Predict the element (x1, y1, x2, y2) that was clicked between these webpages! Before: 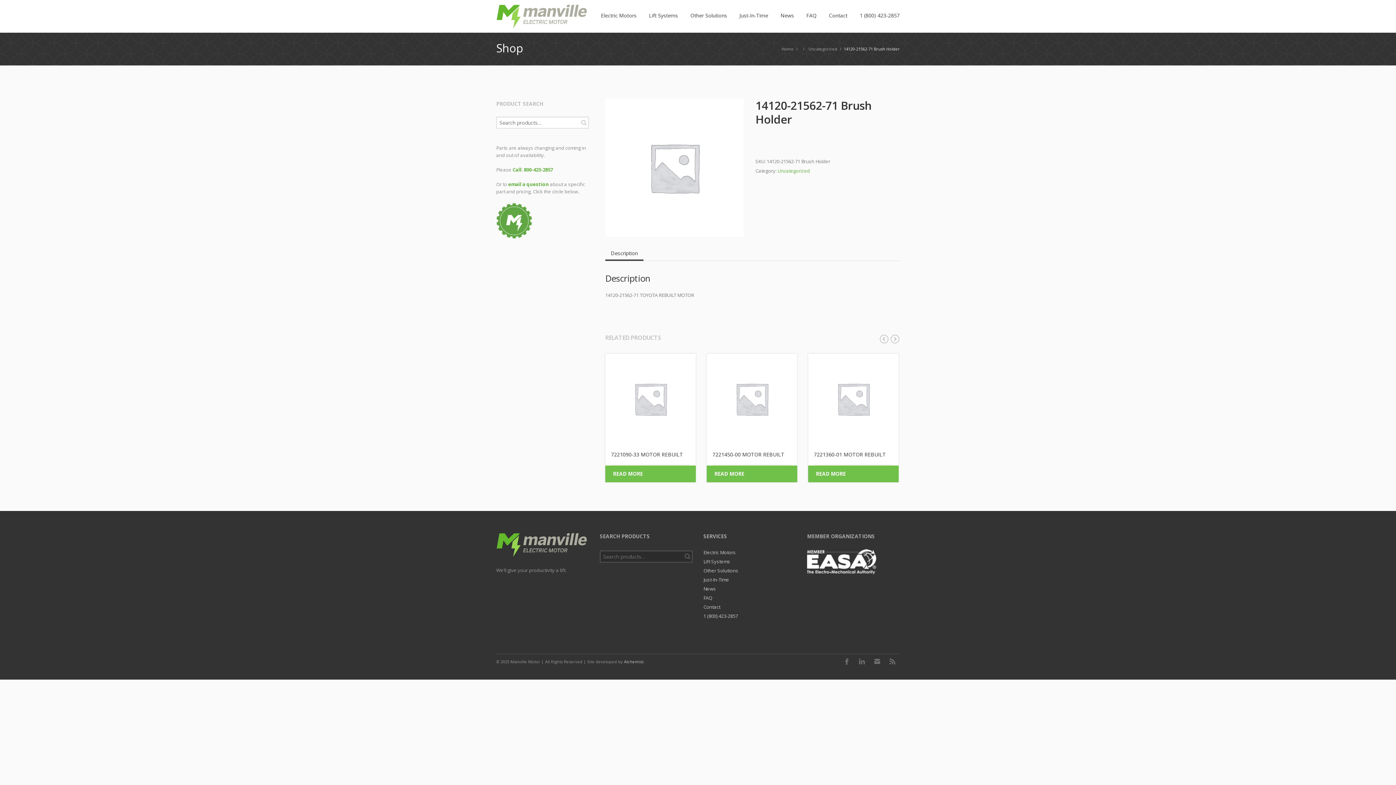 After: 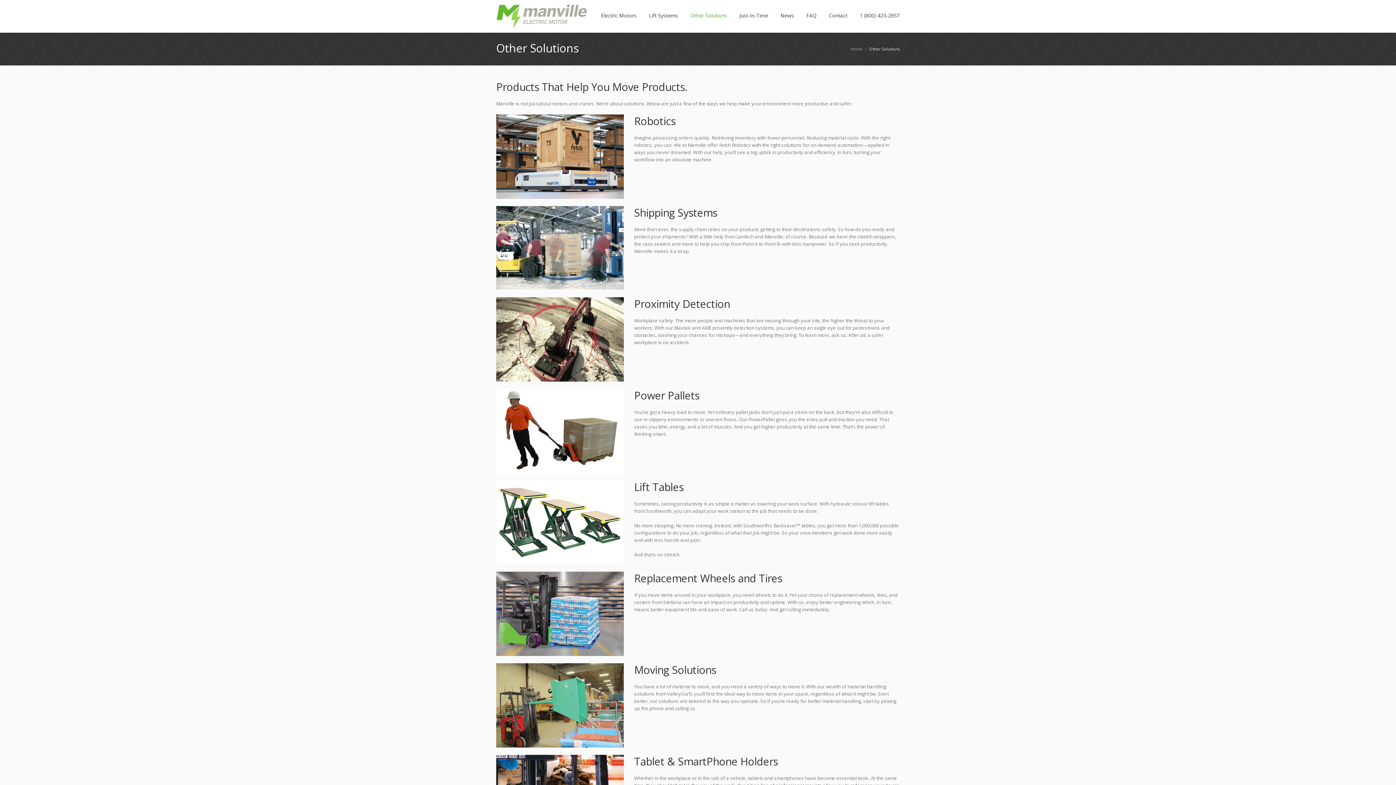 Action: bbox: (690, 0, 727, 32) label: Other Solutions